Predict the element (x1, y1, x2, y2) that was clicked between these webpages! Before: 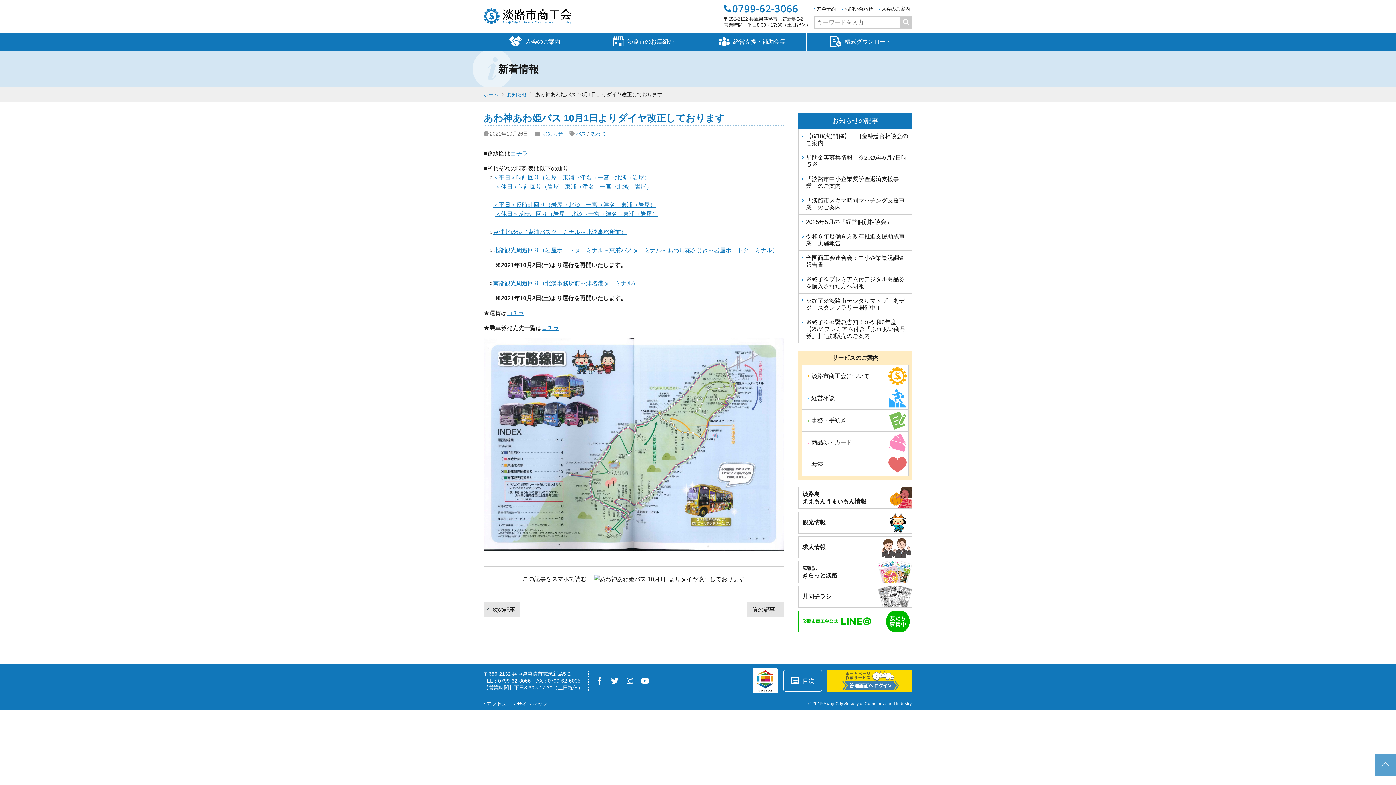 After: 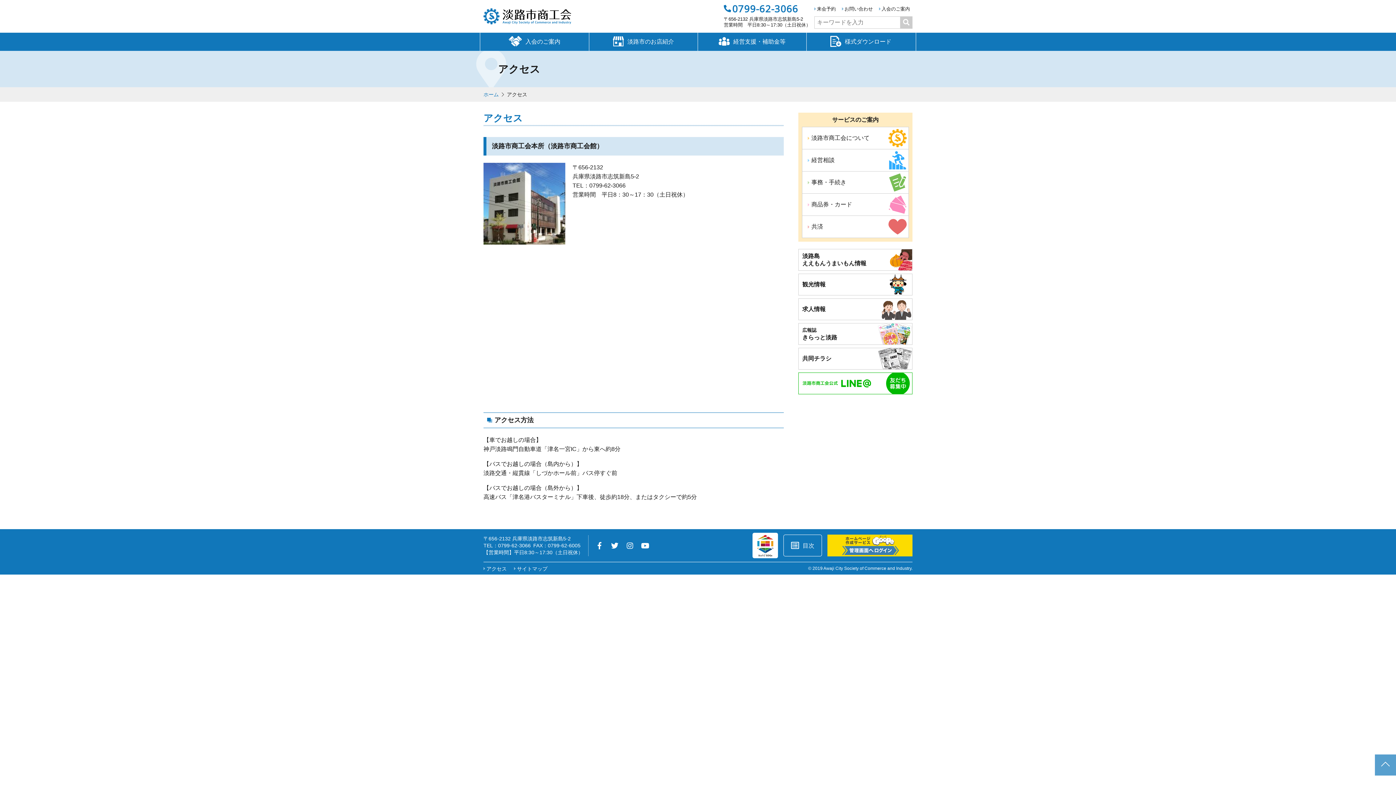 Action: bbox: (480, 698, 510, 709) label: アクセス